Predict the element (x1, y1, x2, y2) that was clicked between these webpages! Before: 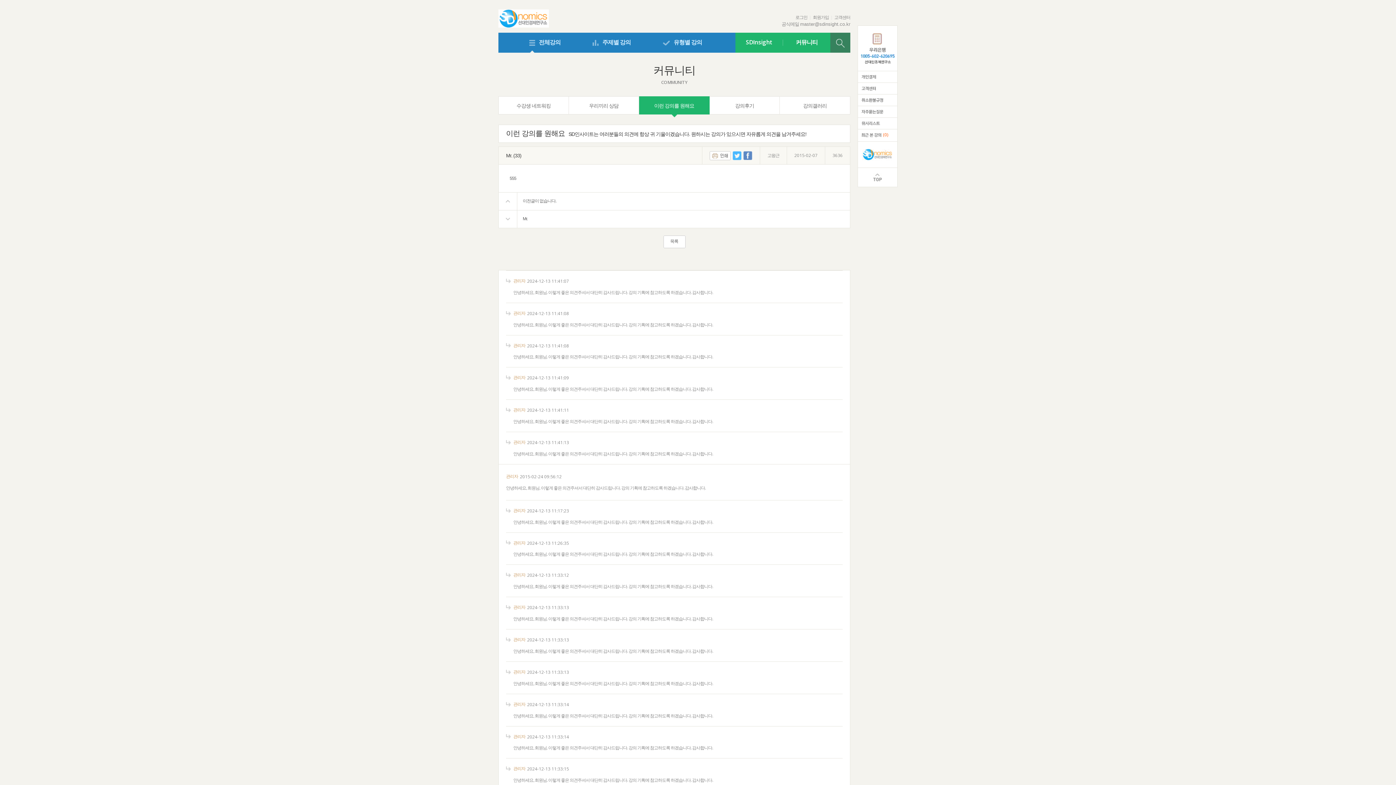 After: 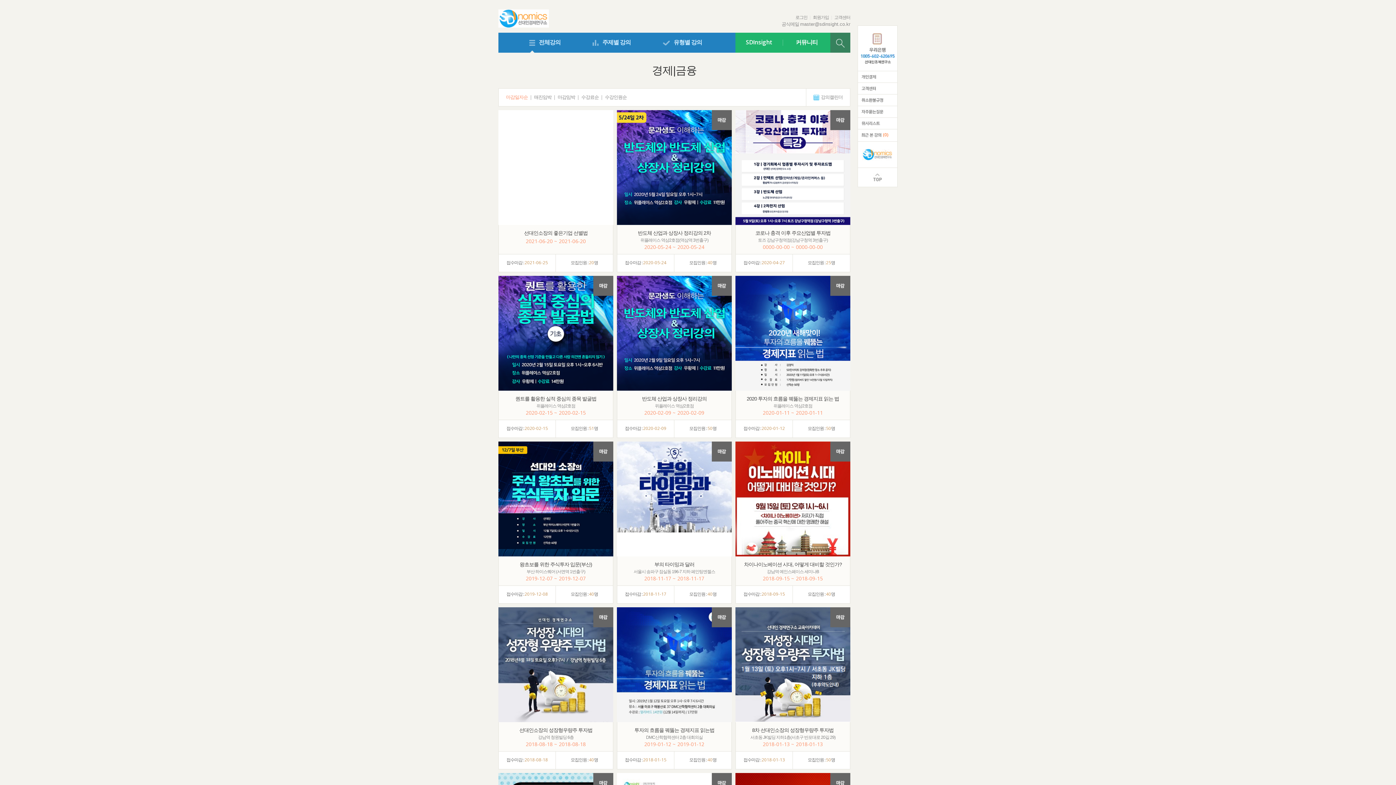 Action: bbox: (577, 32, 656, 52) label: 주제별 강의